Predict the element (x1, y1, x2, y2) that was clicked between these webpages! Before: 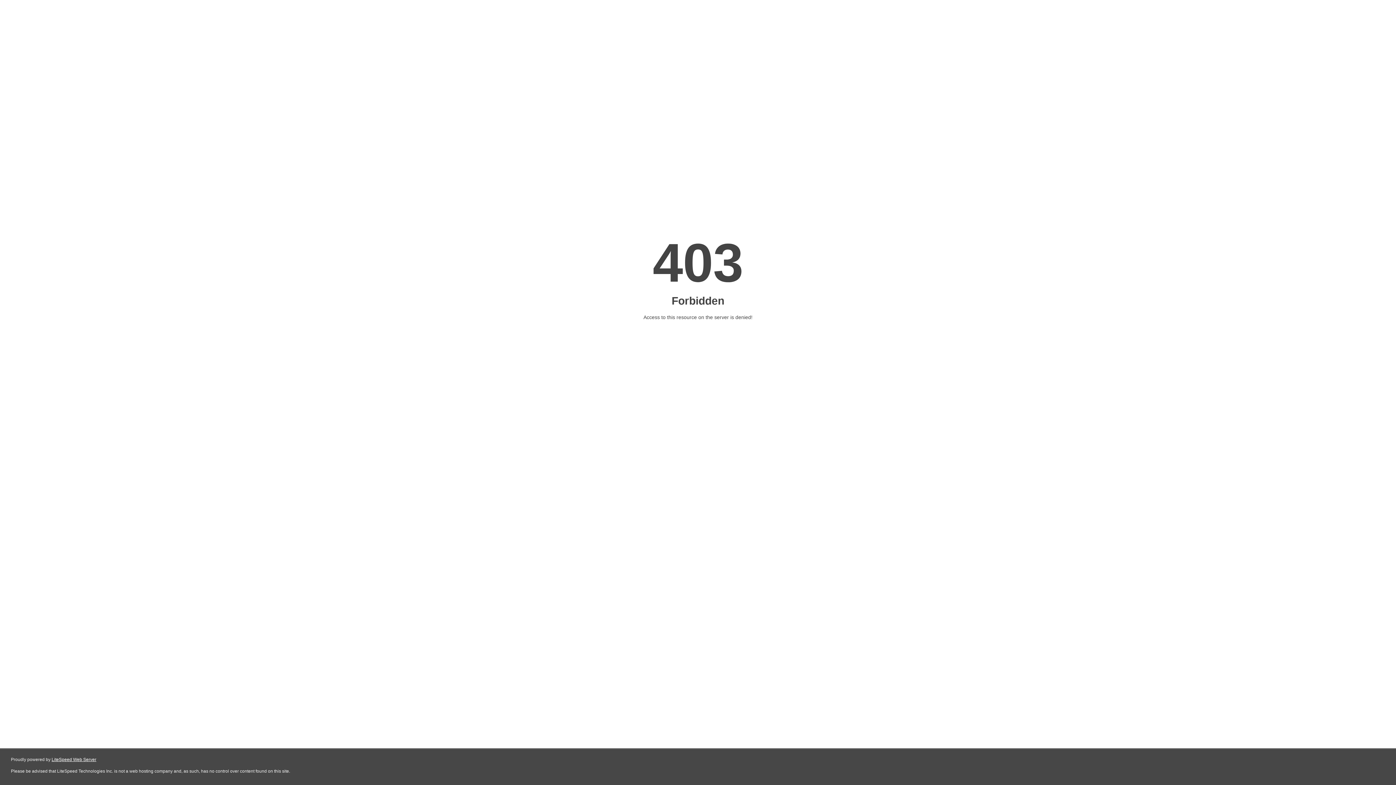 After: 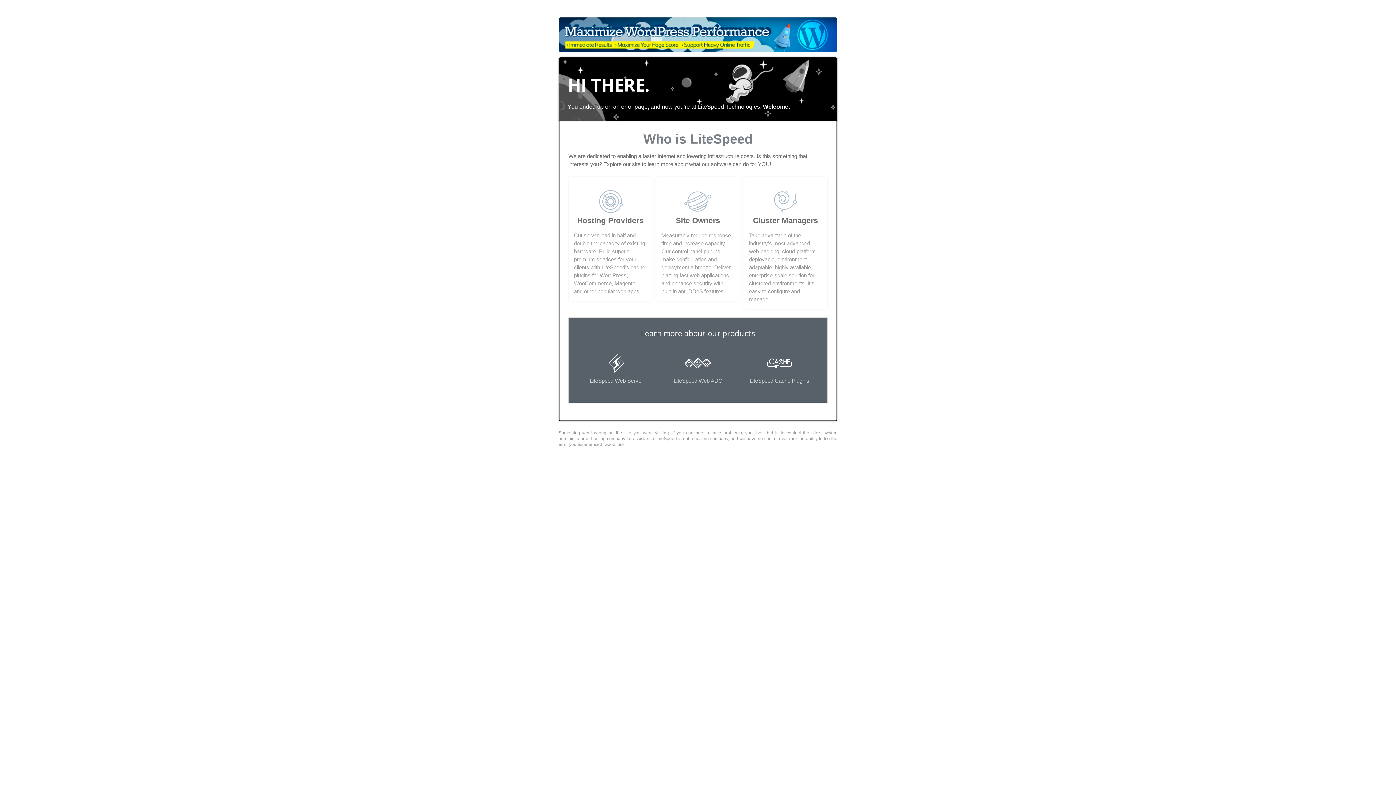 Action: label: LiteSpeed Web Server bbox: (51, 757, 96, 762)